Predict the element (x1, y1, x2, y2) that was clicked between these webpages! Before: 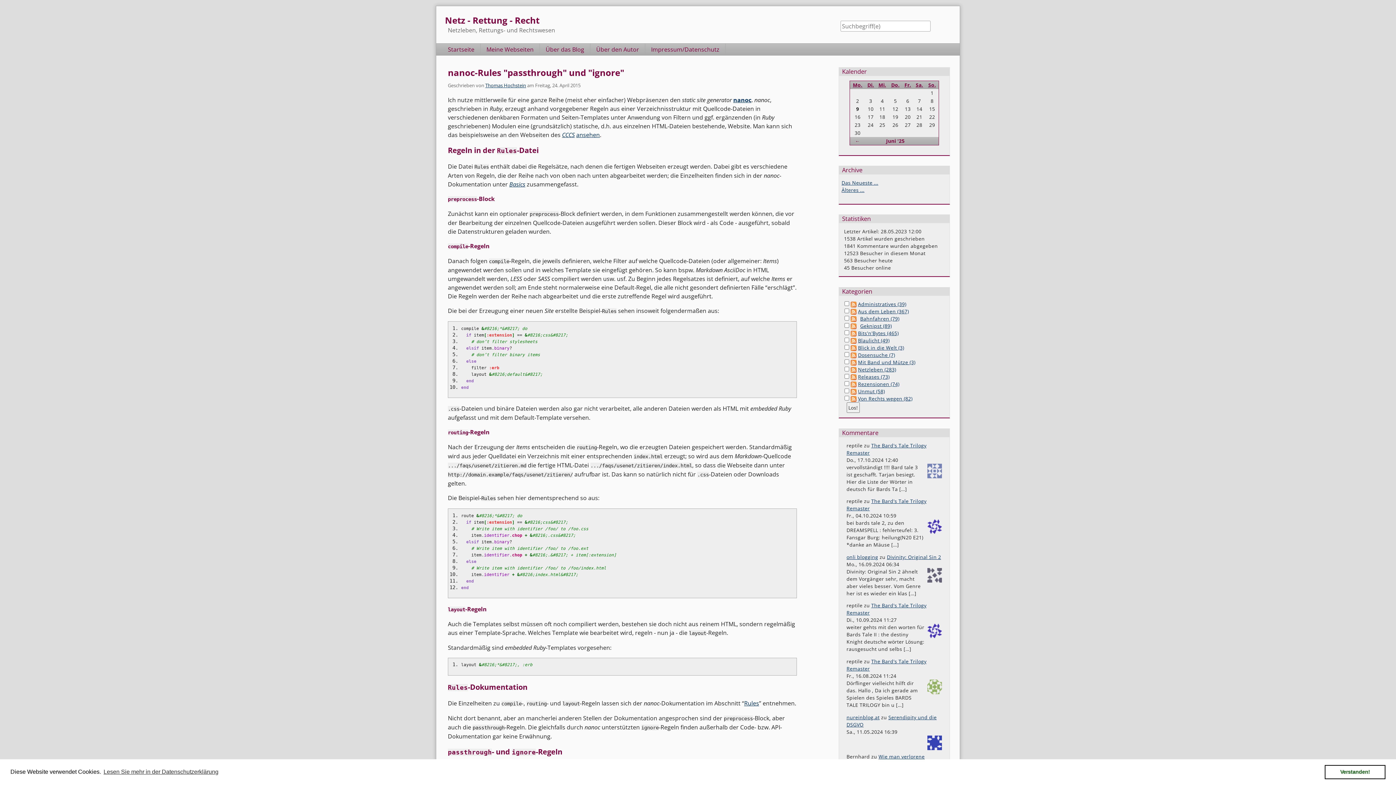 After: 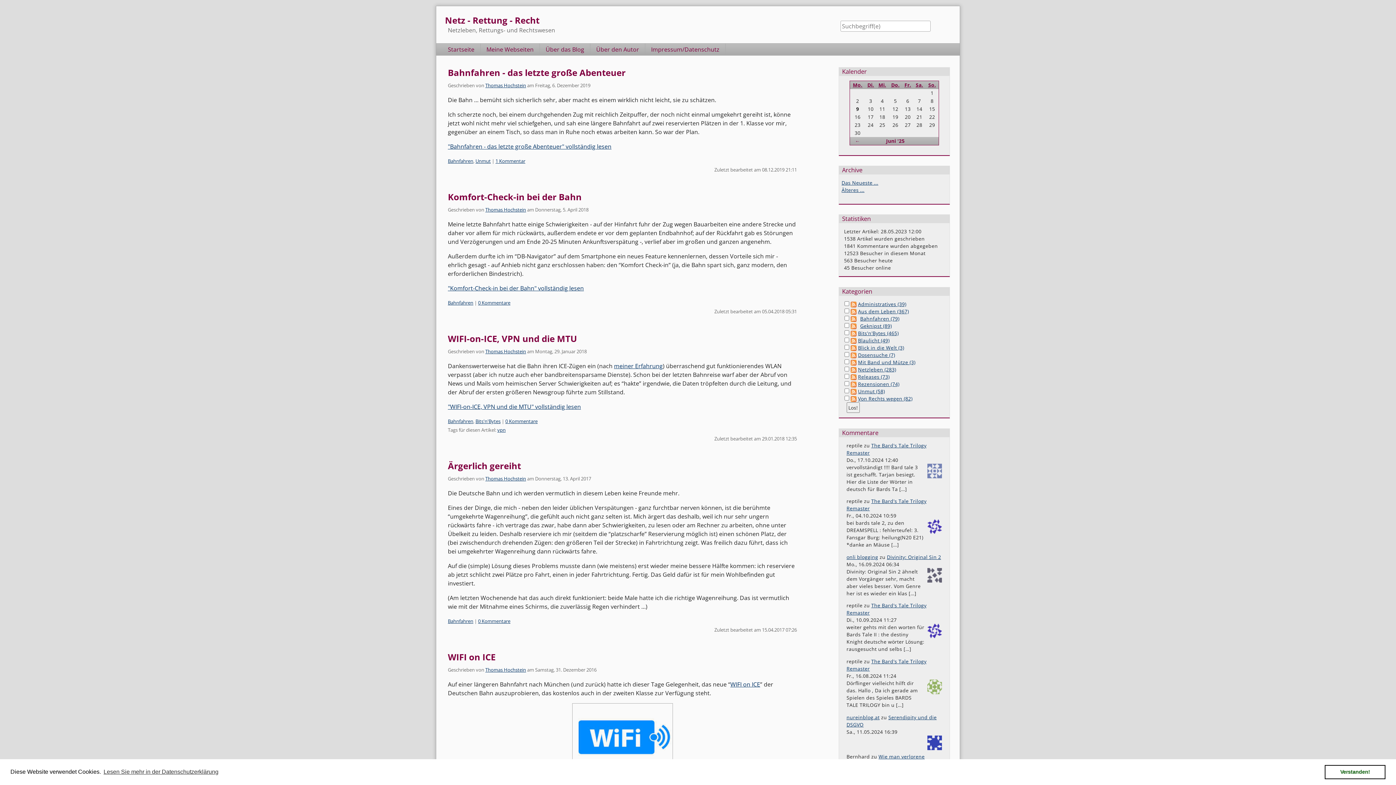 Action: bbox: (858, 315, 899, 322) label: Bahnfahren (79)